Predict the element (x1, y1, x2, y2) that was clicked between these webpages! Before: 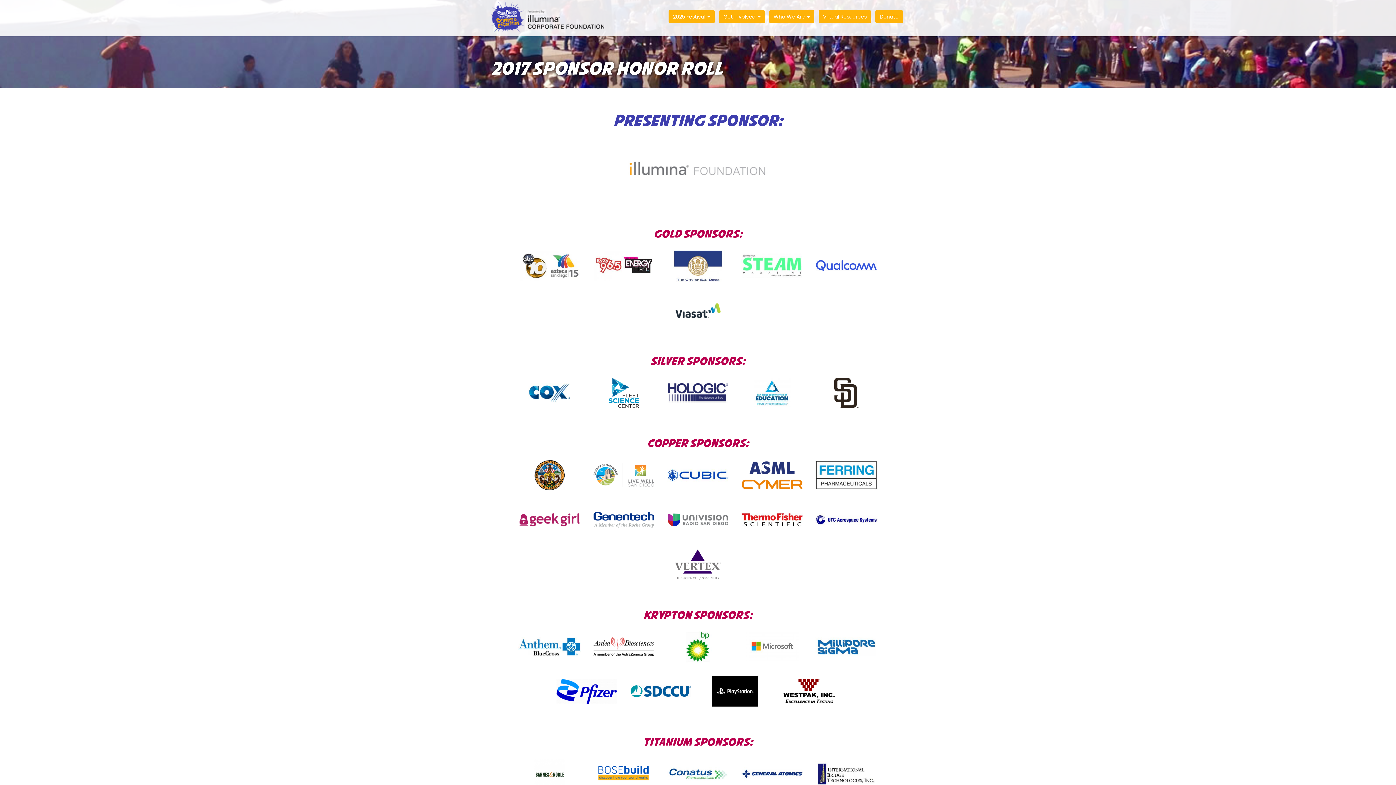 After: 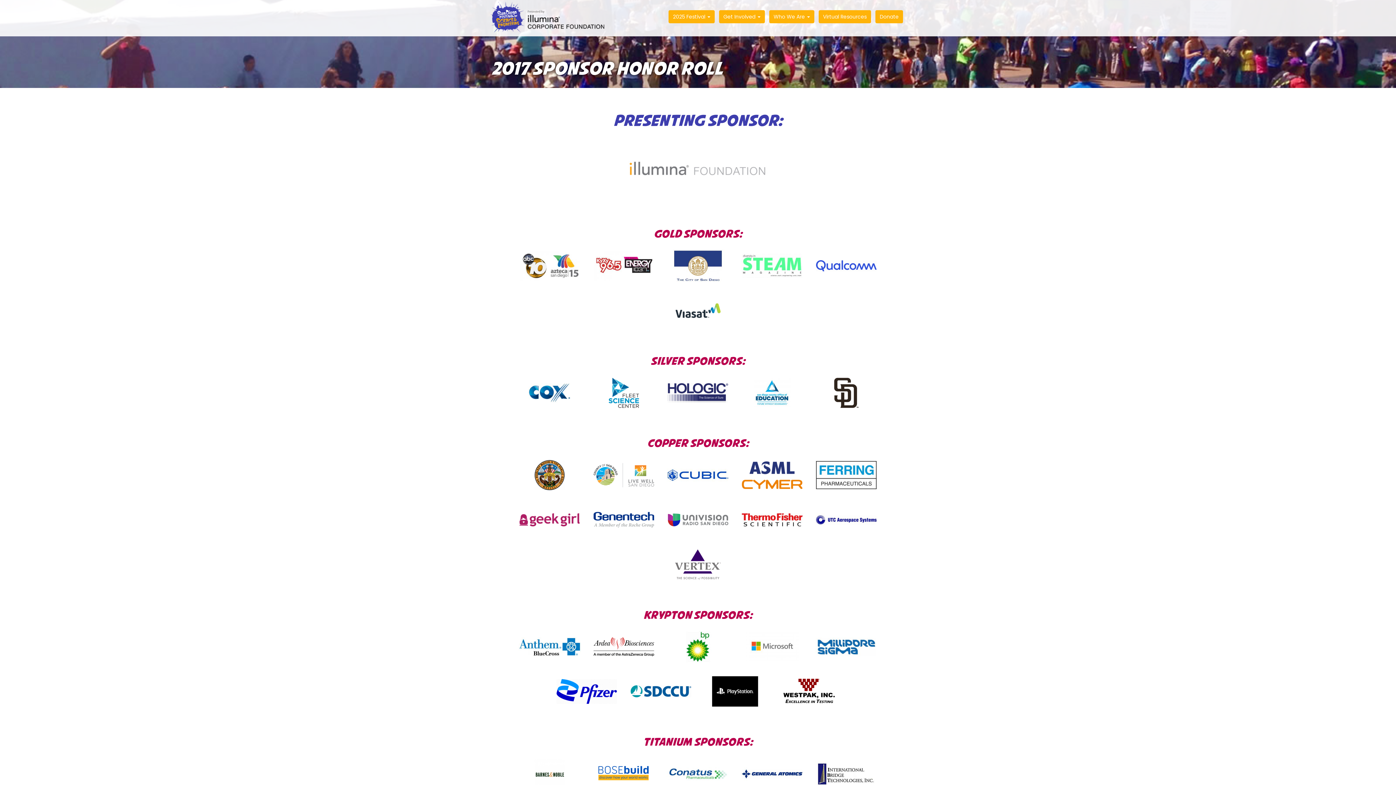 Action: bbox: (592, 249, 655, 282)